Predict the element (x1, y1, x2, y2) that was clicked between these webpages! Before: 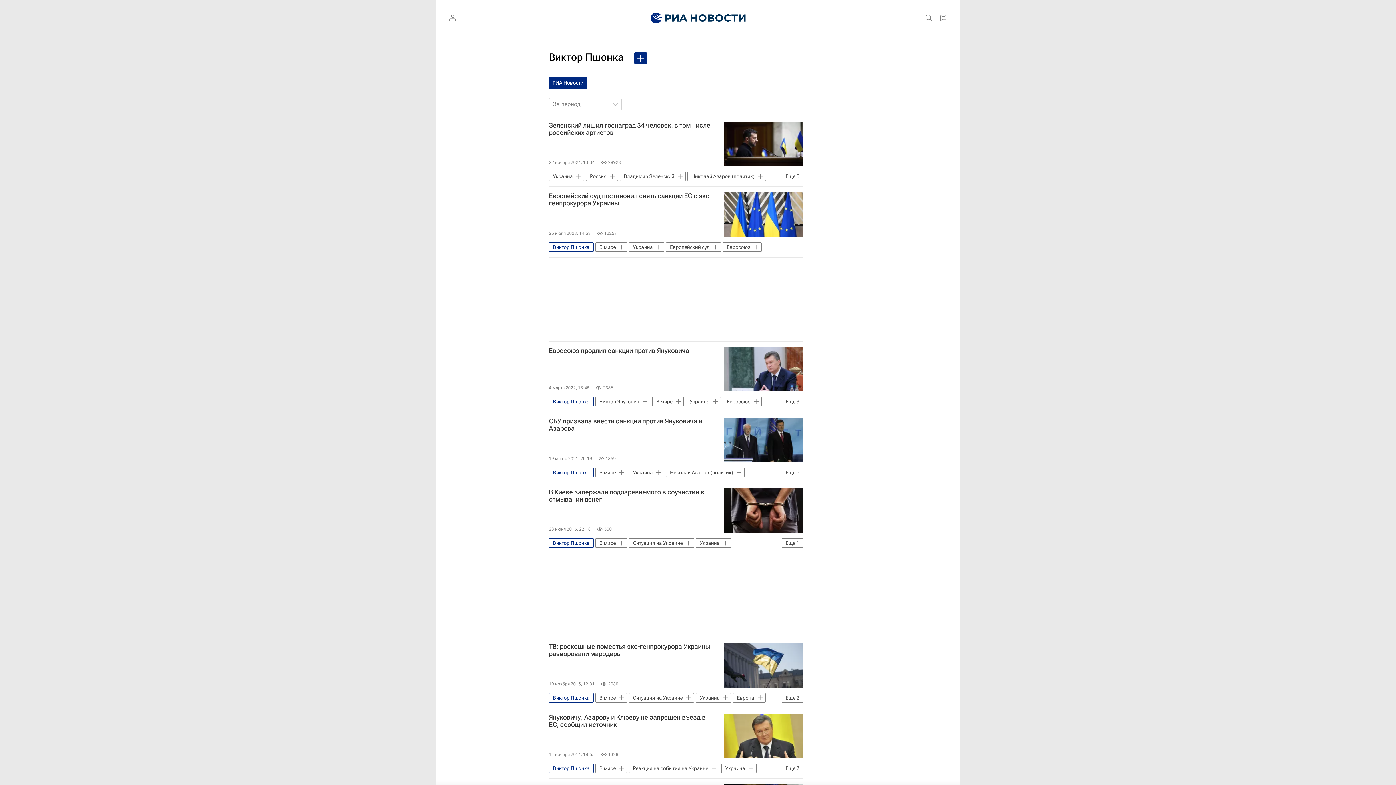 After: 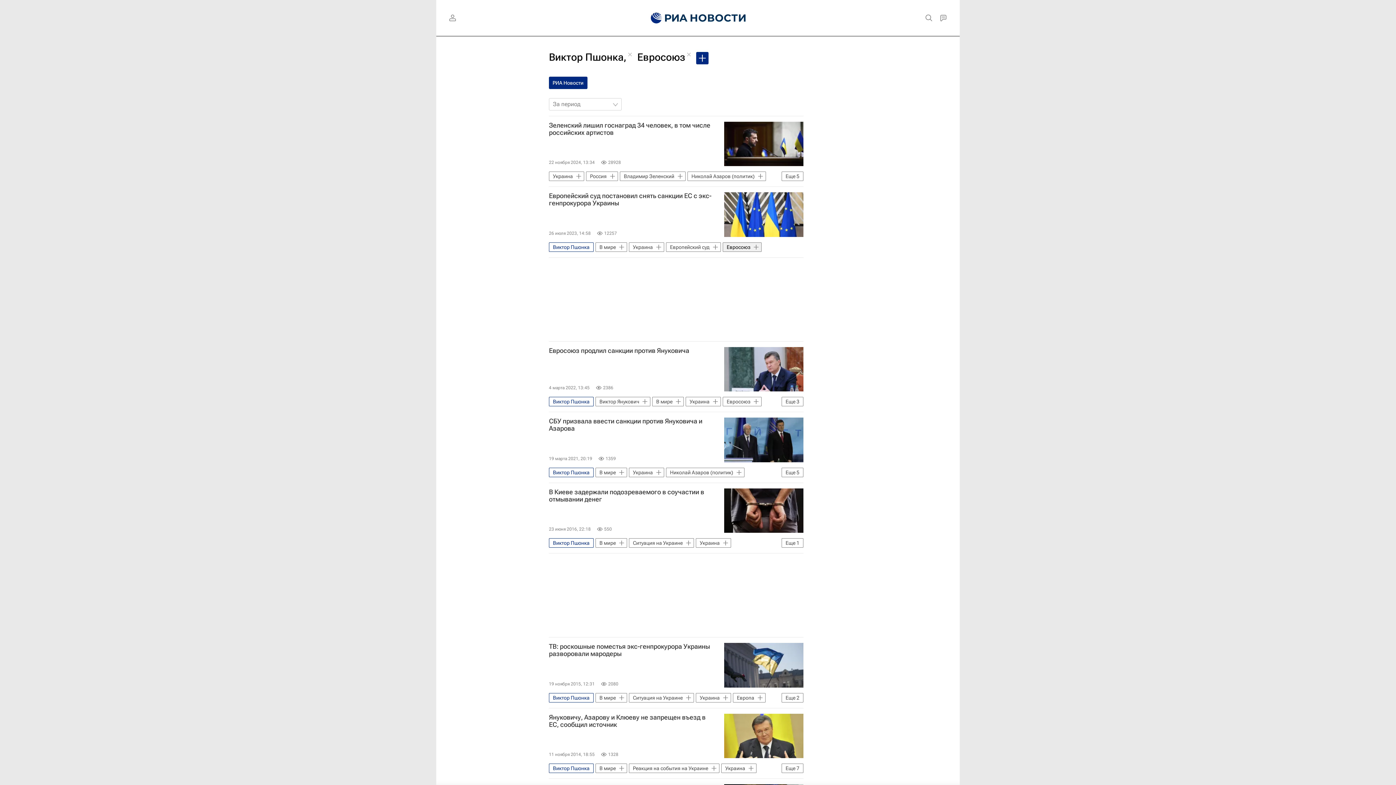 Action: bbox: (722, 242, 761, 251) label: Евросоюз